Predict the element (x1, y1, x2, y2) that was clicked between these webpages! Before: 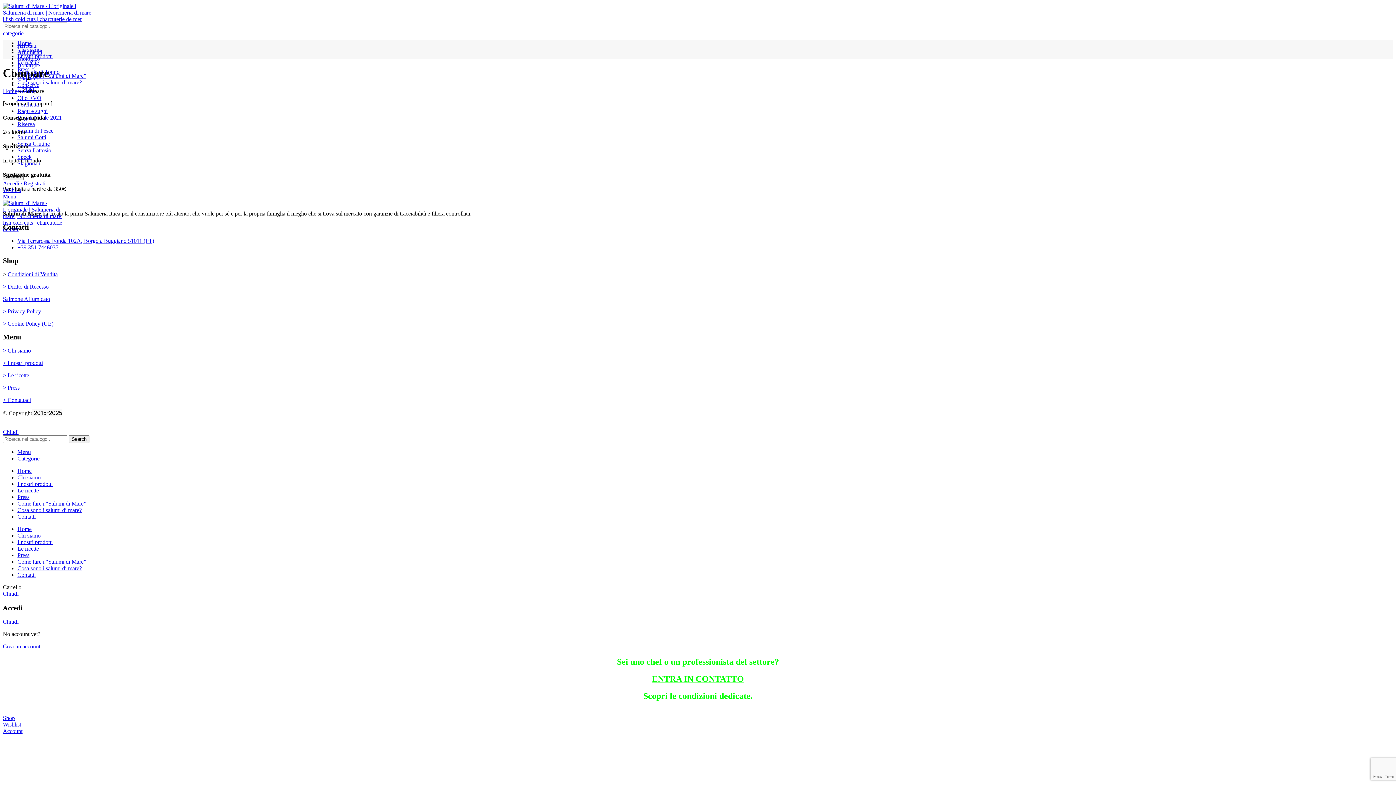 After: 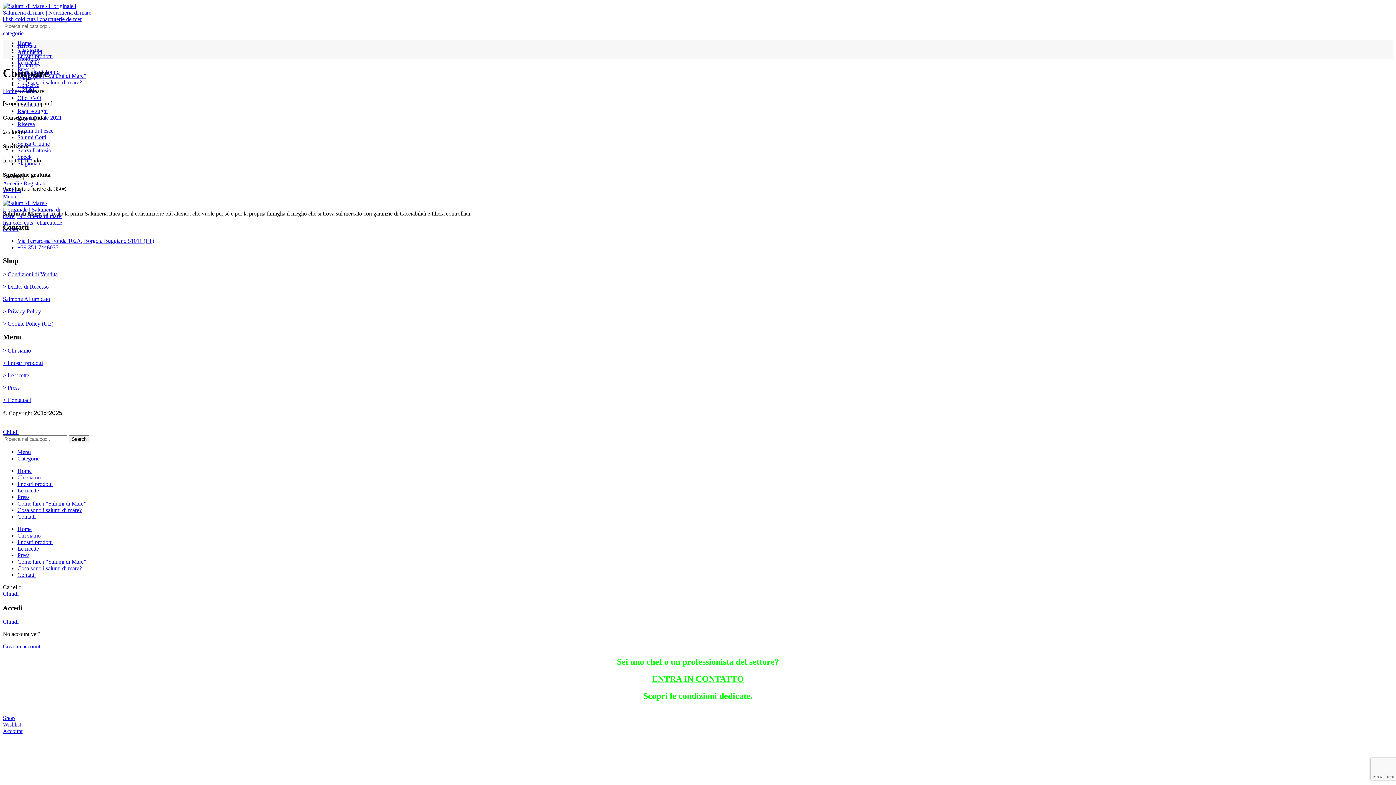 Action: bbox: (17, 244, 58, 250) label: +39 351 7446037